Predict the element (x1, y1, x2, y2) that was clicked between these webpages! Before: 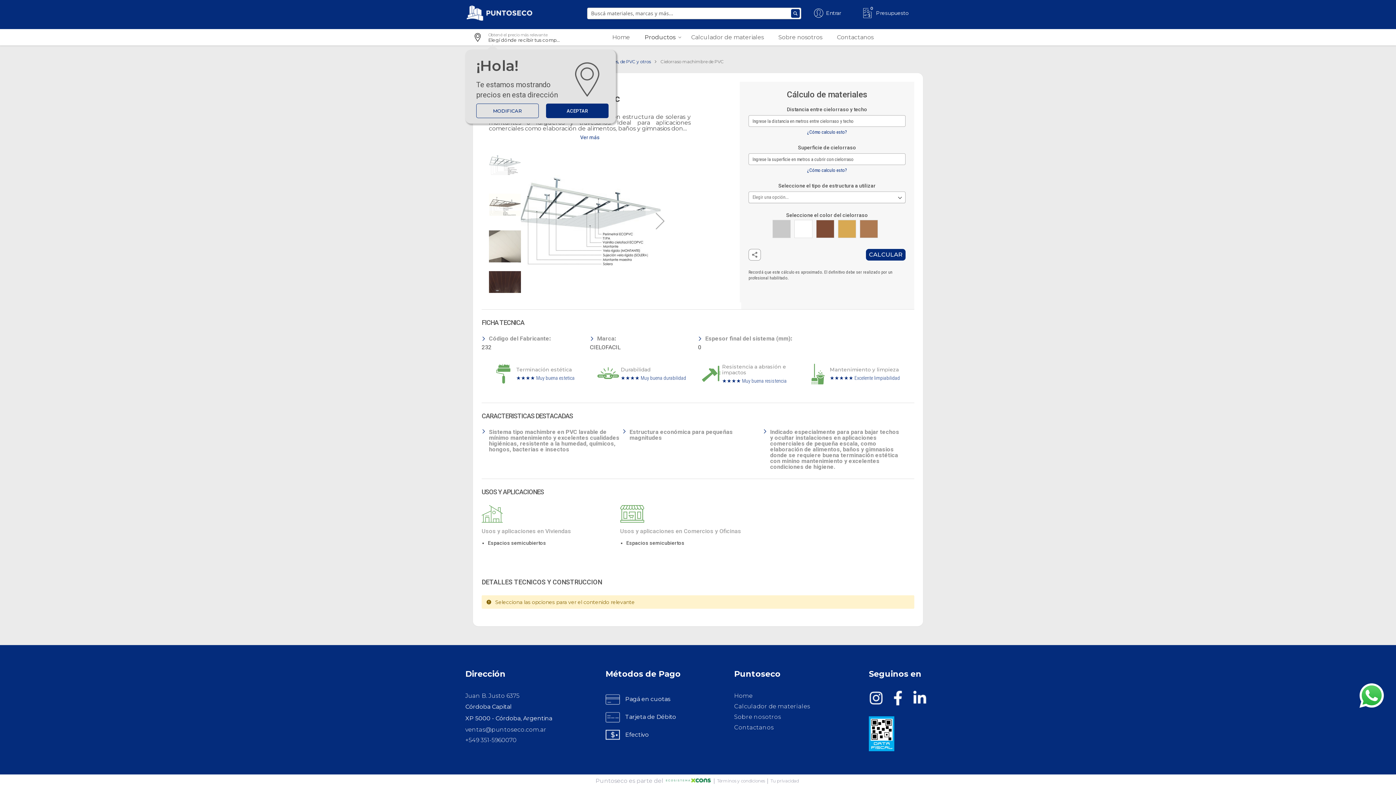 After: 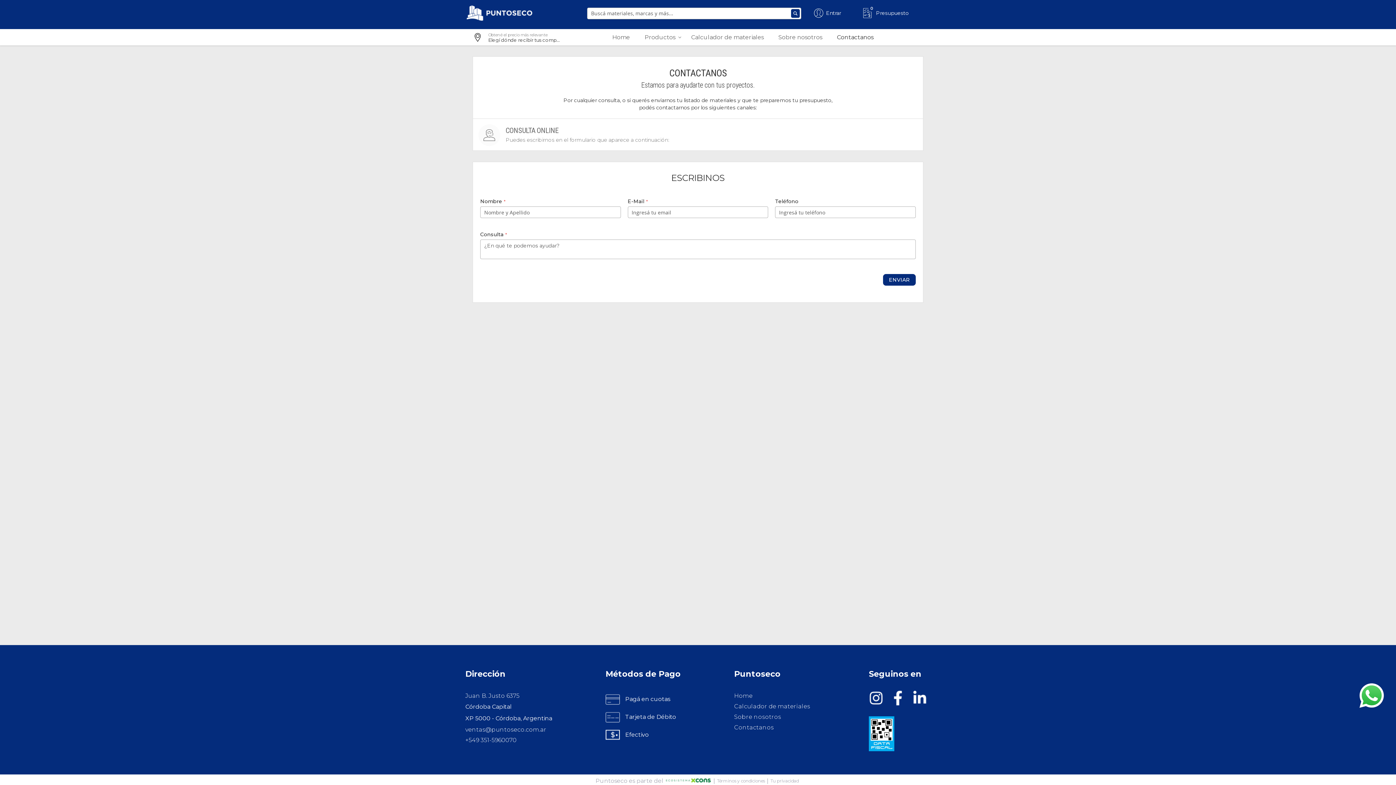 Action: label: Contactanos bbox: (829, 29, 881, 45)